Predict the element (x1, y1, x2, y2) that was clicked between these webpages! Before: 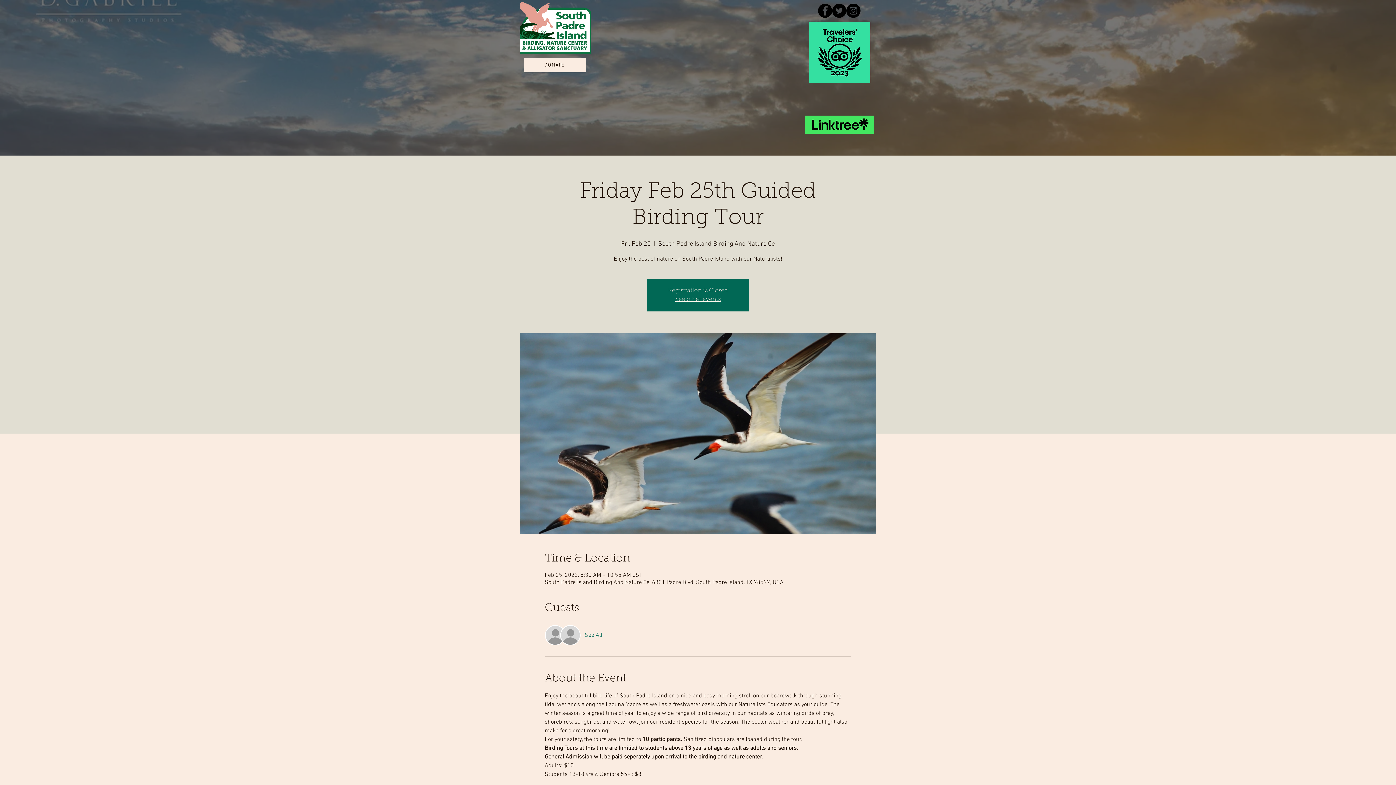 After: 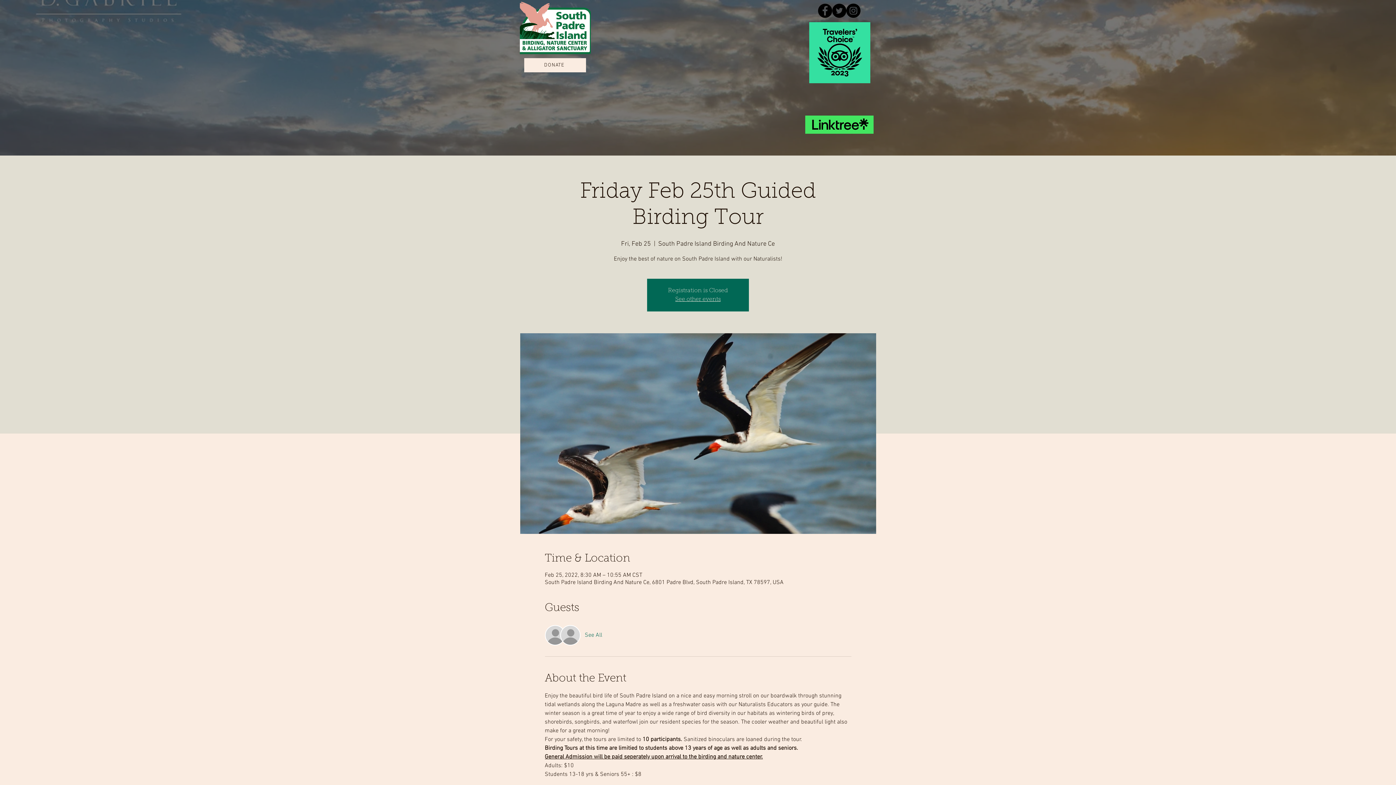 Action: label: Facebook - Black Circle bbox: (818, 3, 832, 17)